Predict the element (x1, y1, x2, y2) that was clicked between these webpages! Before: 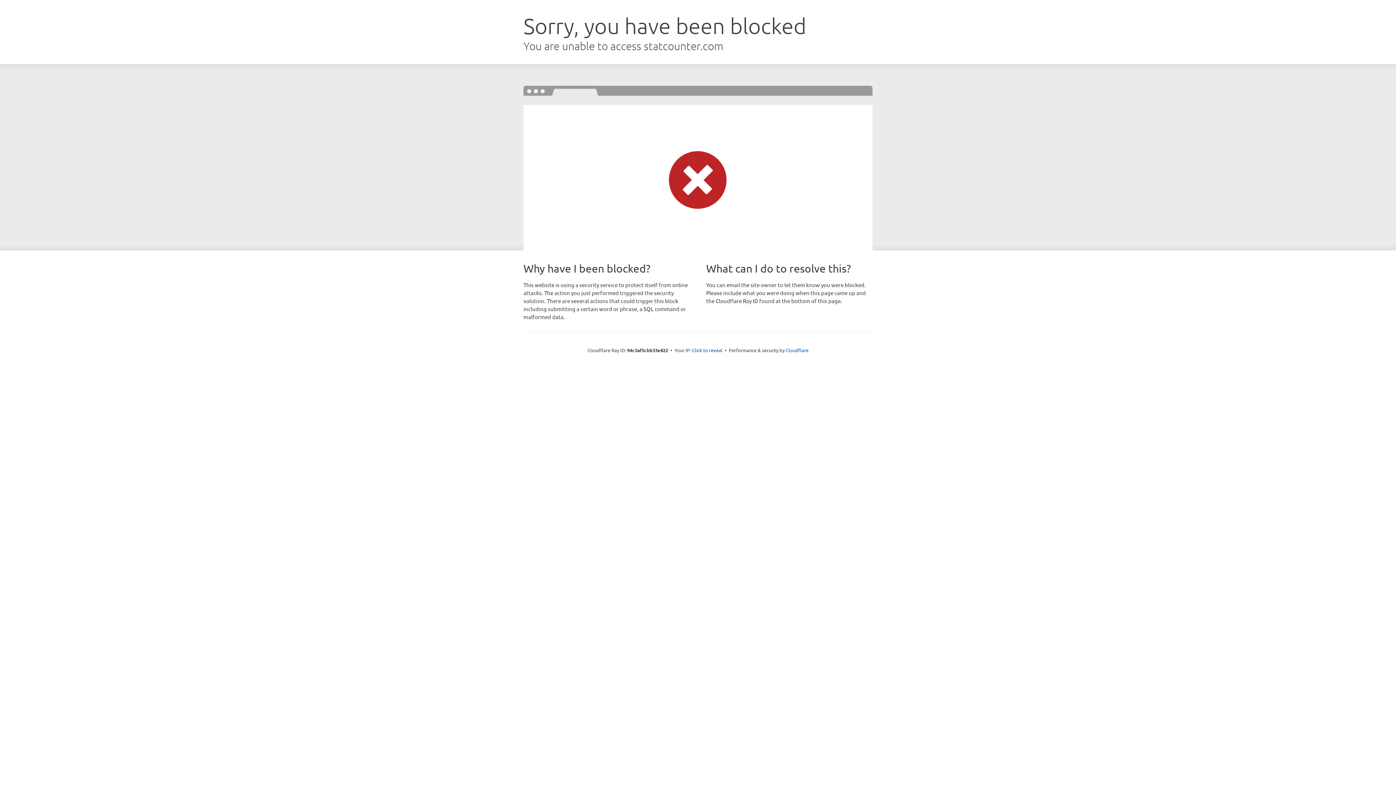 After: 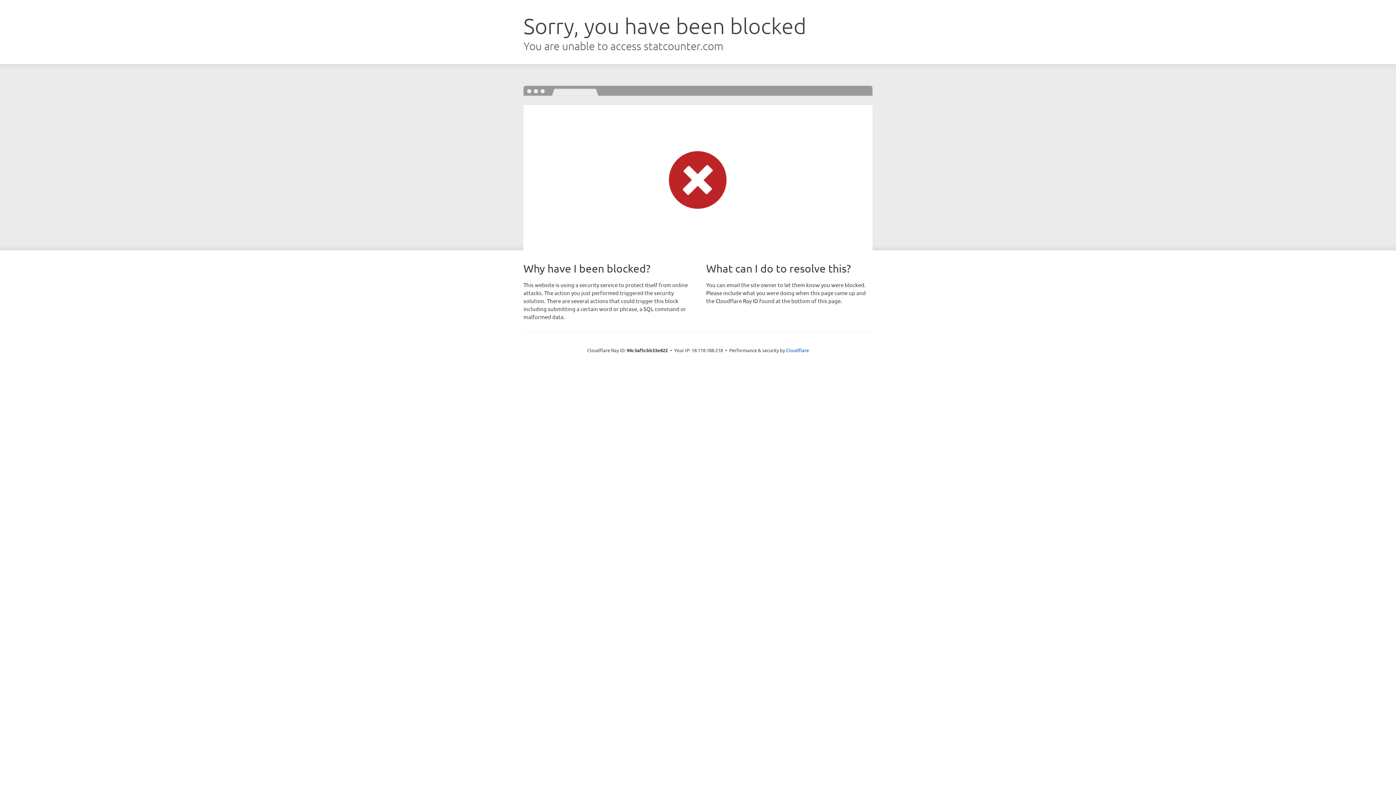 Action: bbox: (692, 346, 722, 353) label: Click to reveal